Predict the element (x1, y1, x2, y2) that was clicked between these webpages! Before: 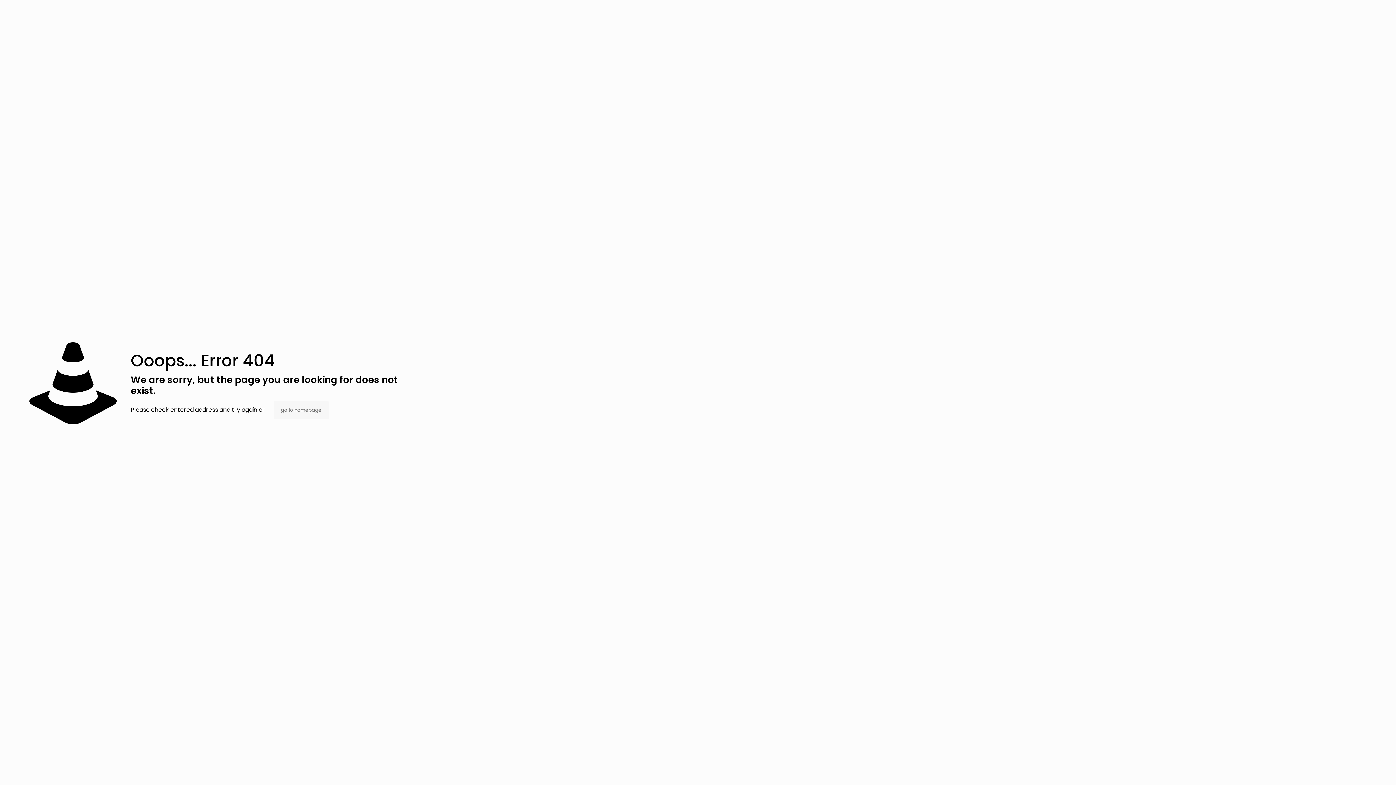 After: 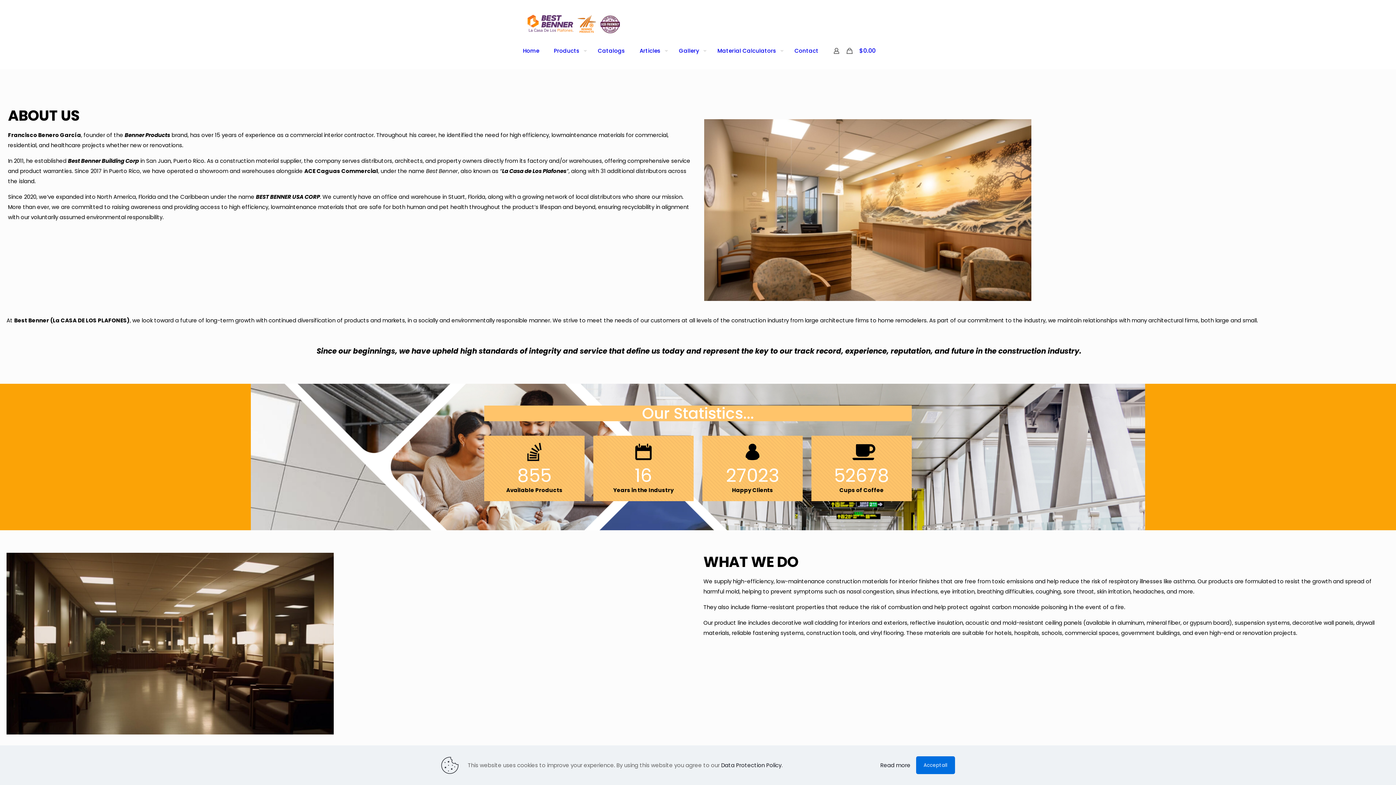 Action: label: go to homepage bbox: (273, 401, 328, 419)